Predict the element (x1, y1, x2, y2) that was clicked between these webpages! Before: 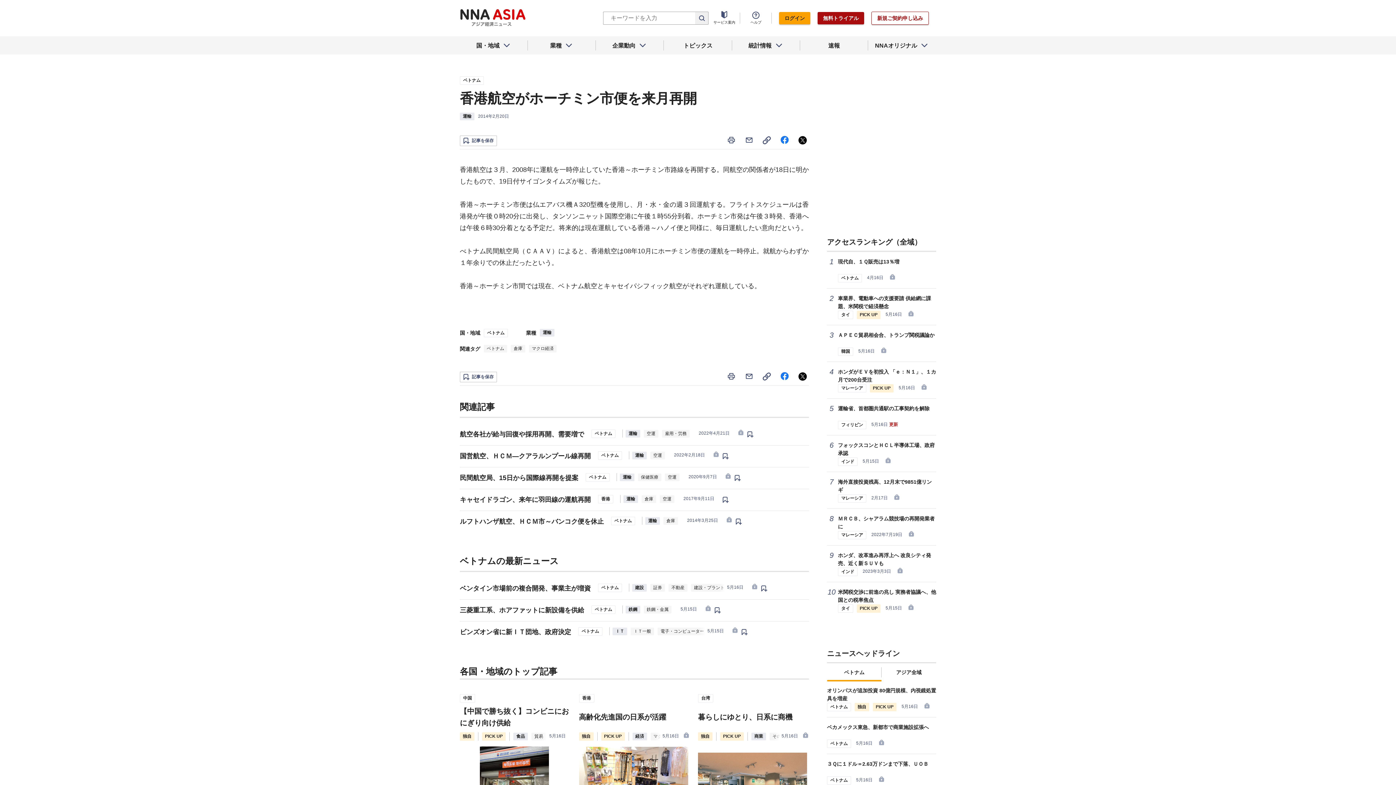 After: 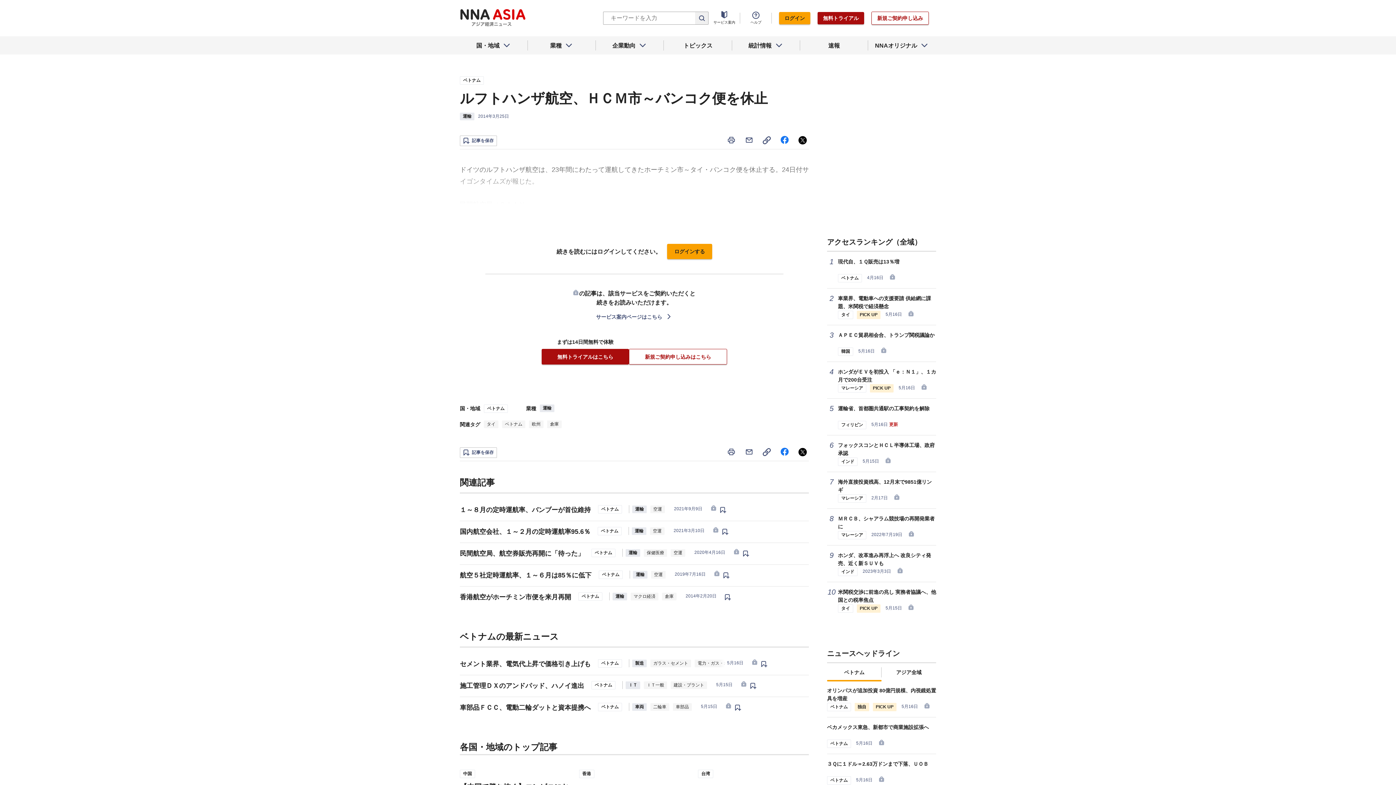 Action: bbox: (460, 517, 604, 526) label: ルフトハンザ航空、ＨＣＭ市～バンコク便を休止